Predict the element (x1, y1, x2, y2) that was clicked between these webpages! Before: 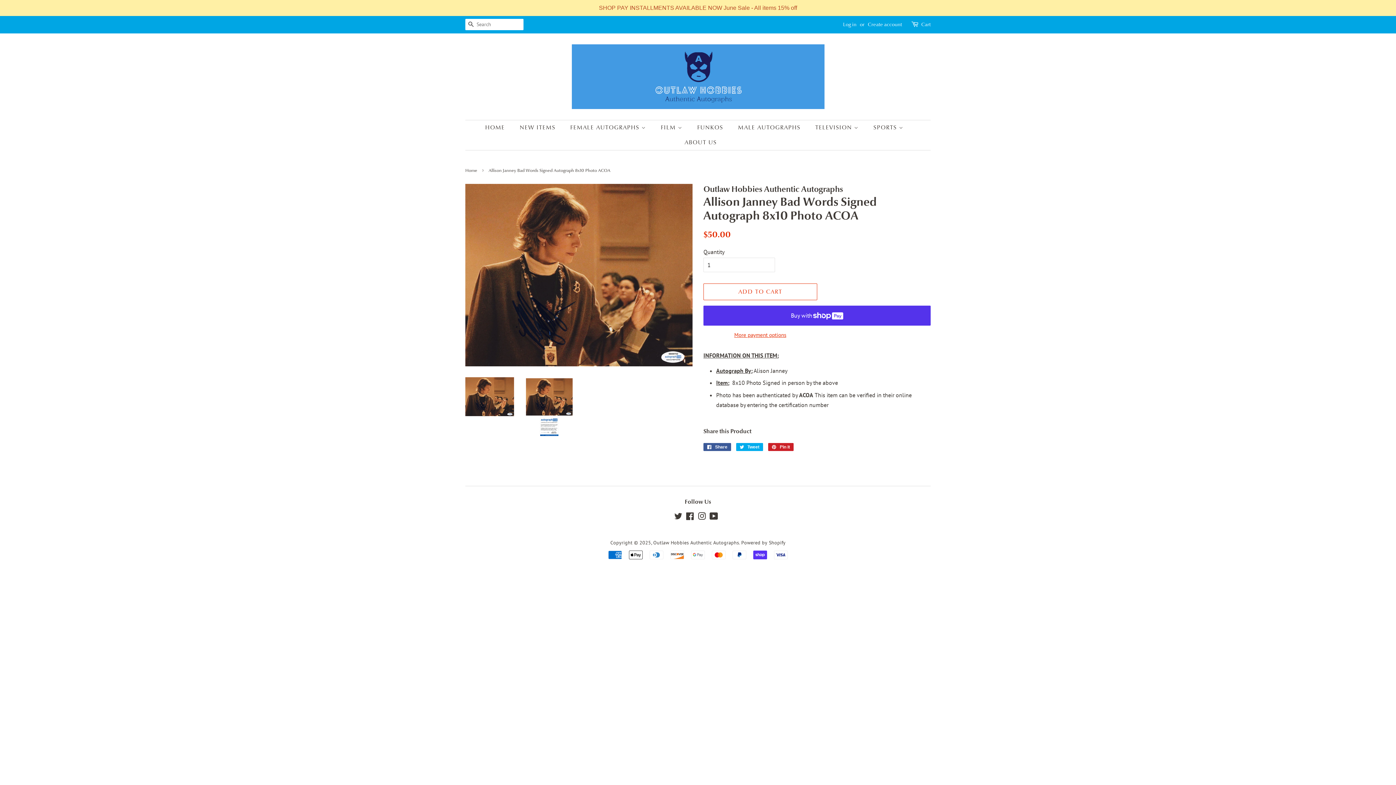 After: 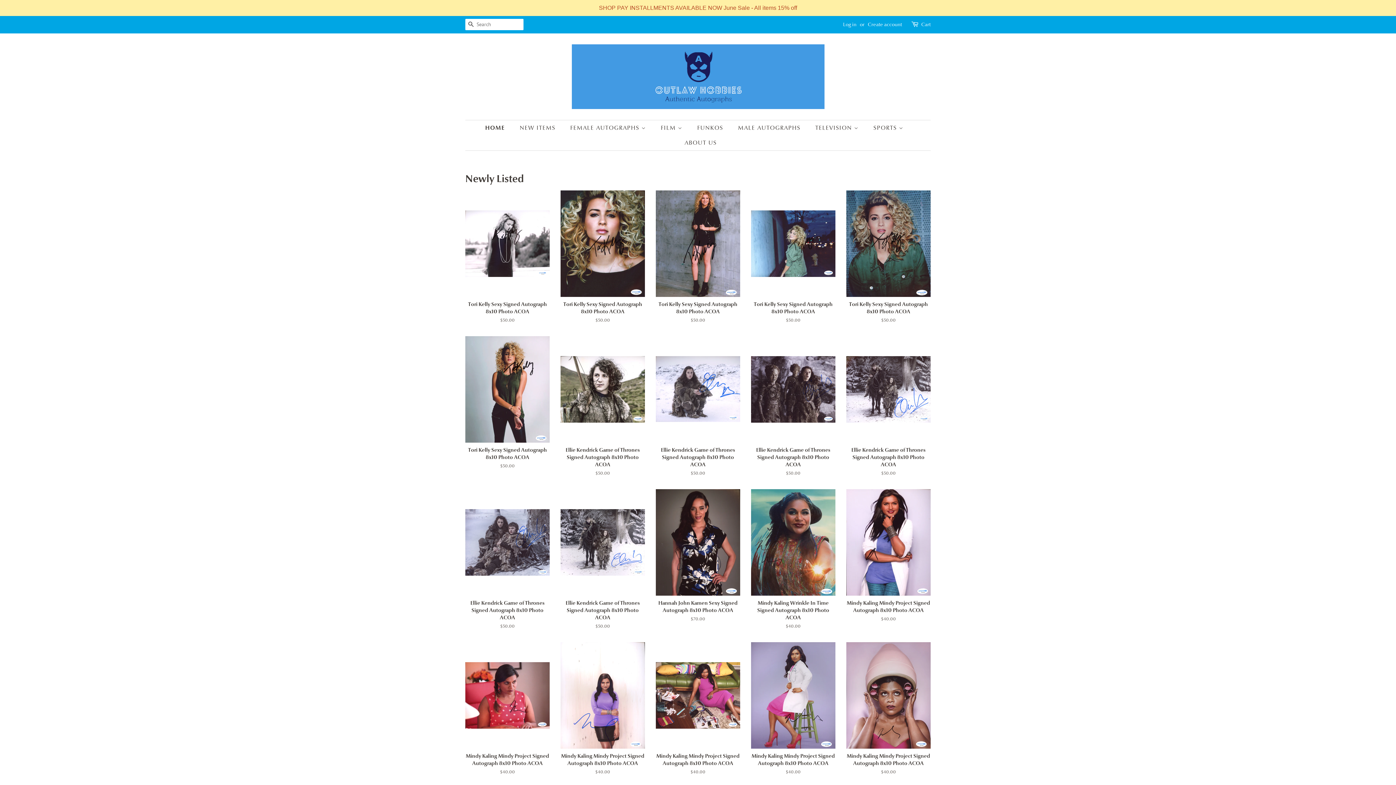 Action: label: HOME bbox: (485, 120, 512, 135)